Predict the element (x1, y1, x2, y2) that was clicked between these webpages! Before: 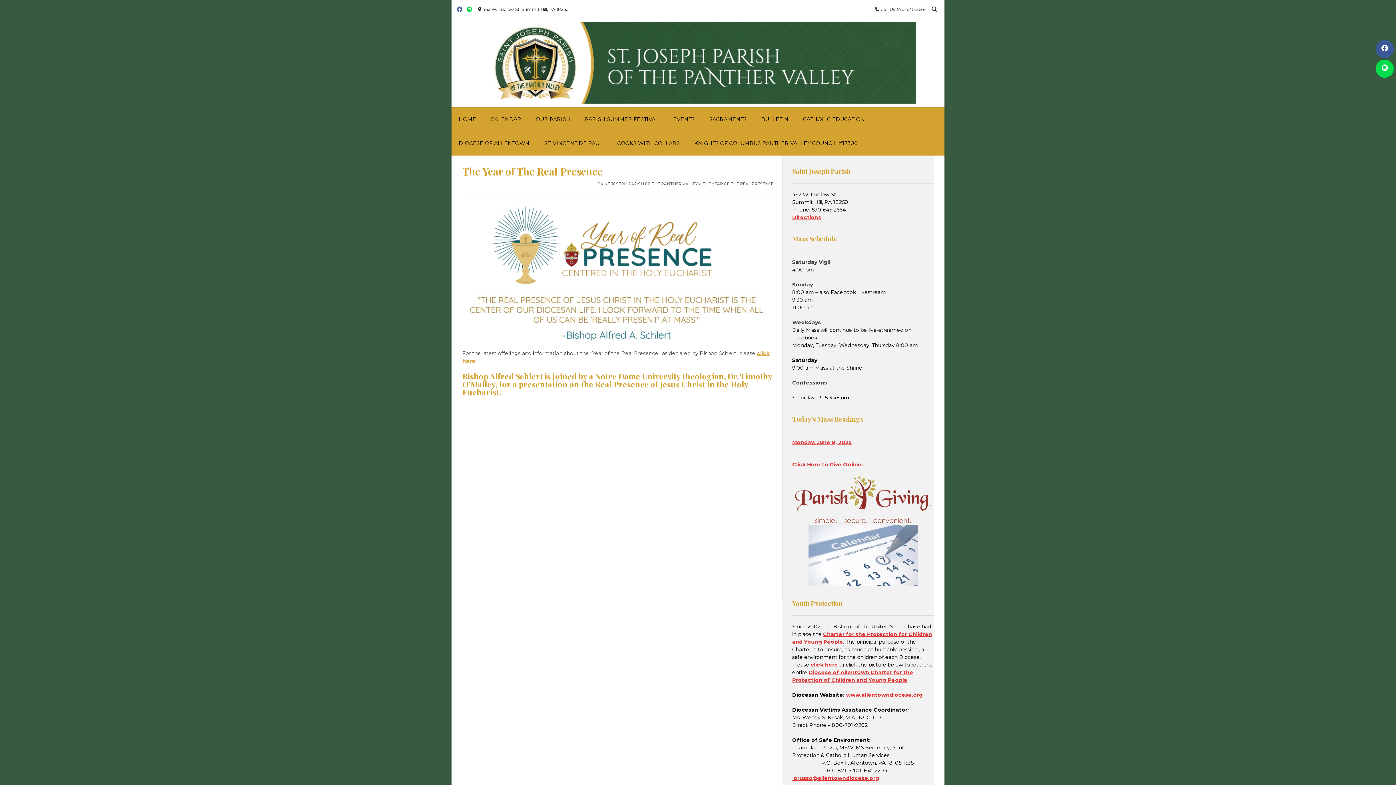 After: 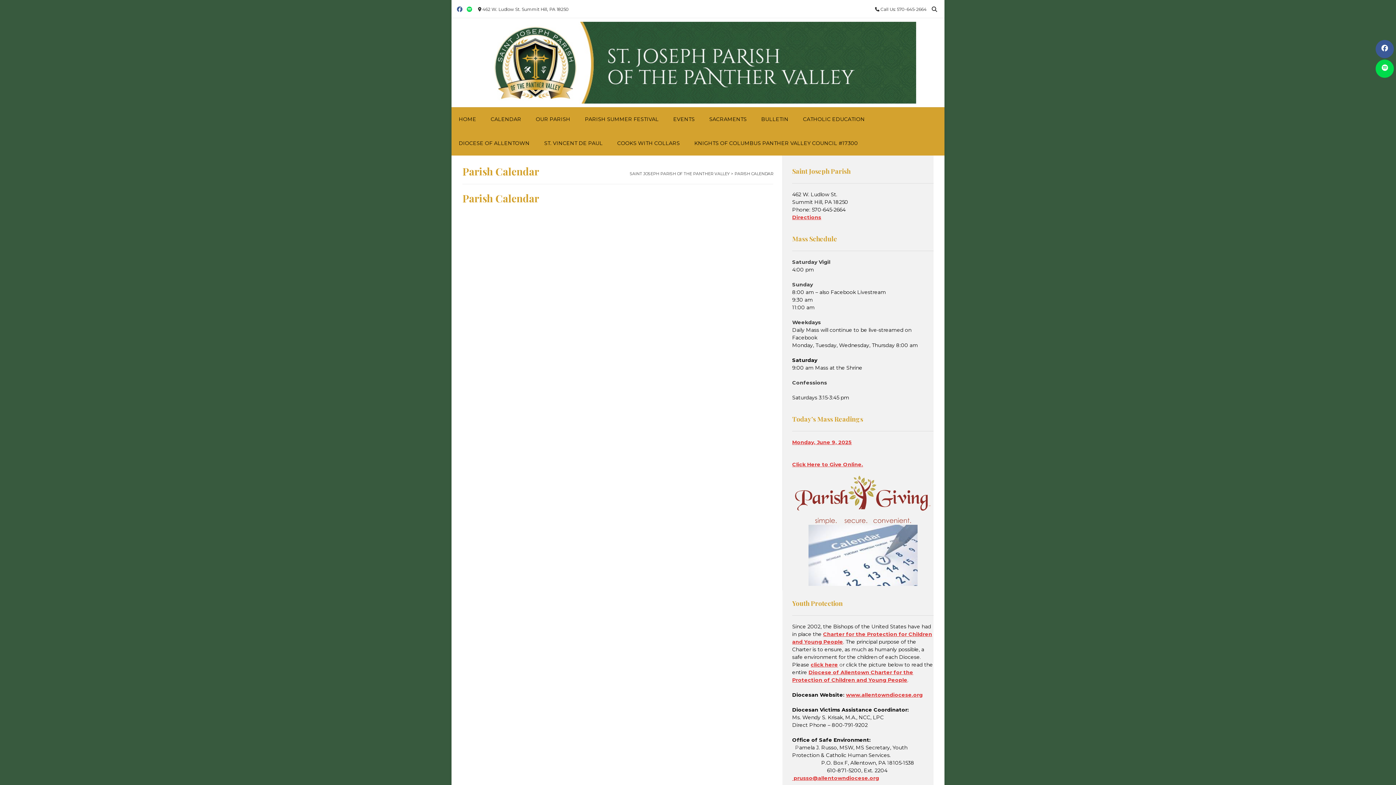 Action: bbox: (792, 483, 933, 586)